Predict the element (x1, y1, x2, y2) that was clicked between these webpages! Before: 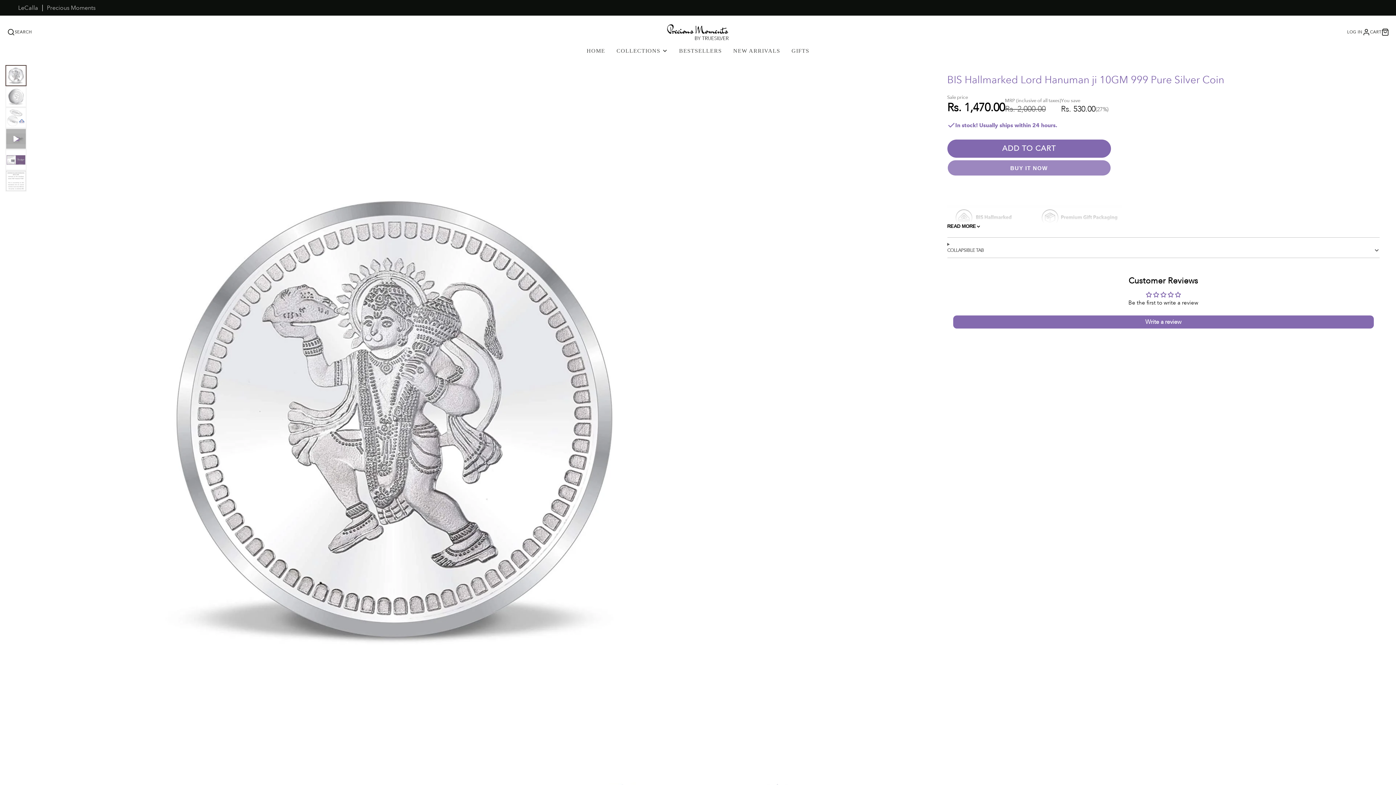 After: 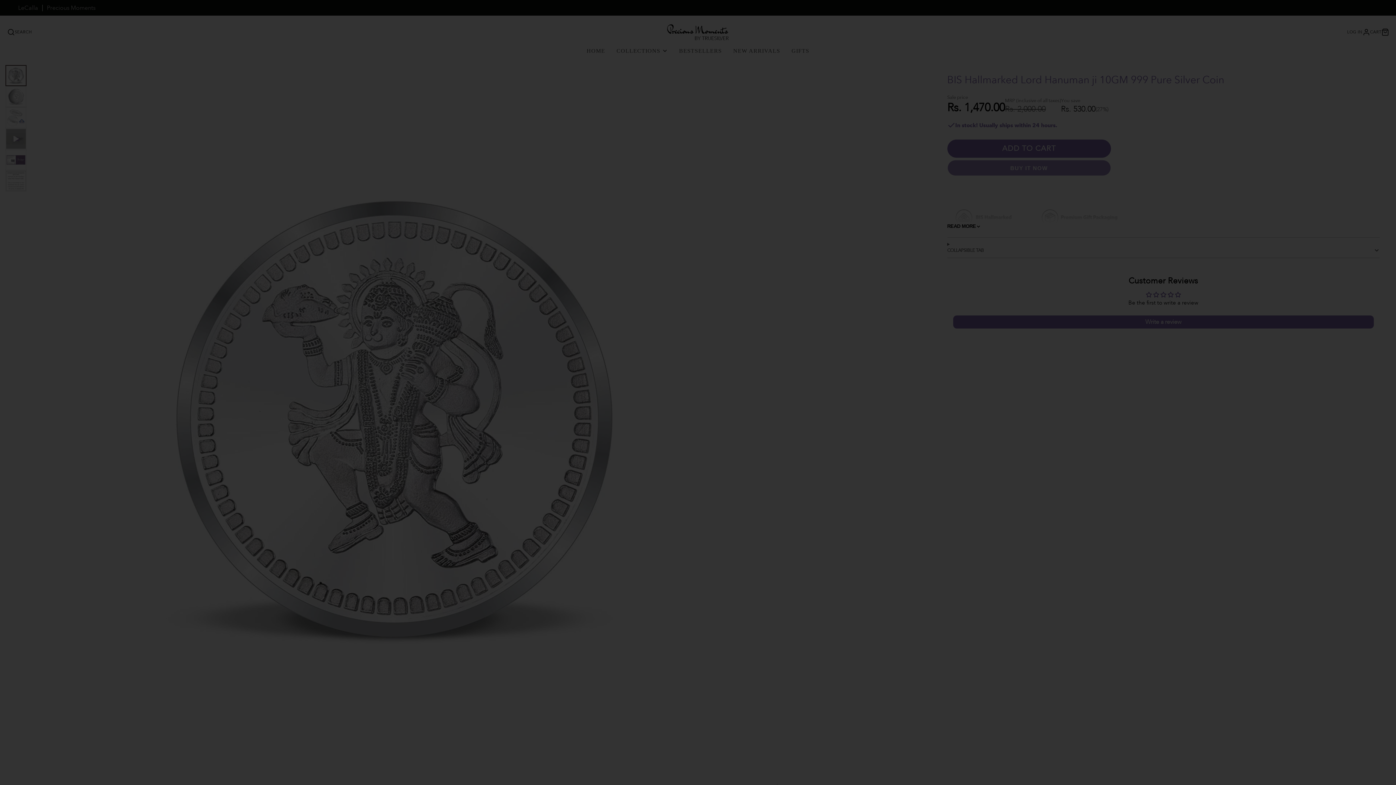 Action: label: SEARCH bbox: (7, 28, 31, 36)